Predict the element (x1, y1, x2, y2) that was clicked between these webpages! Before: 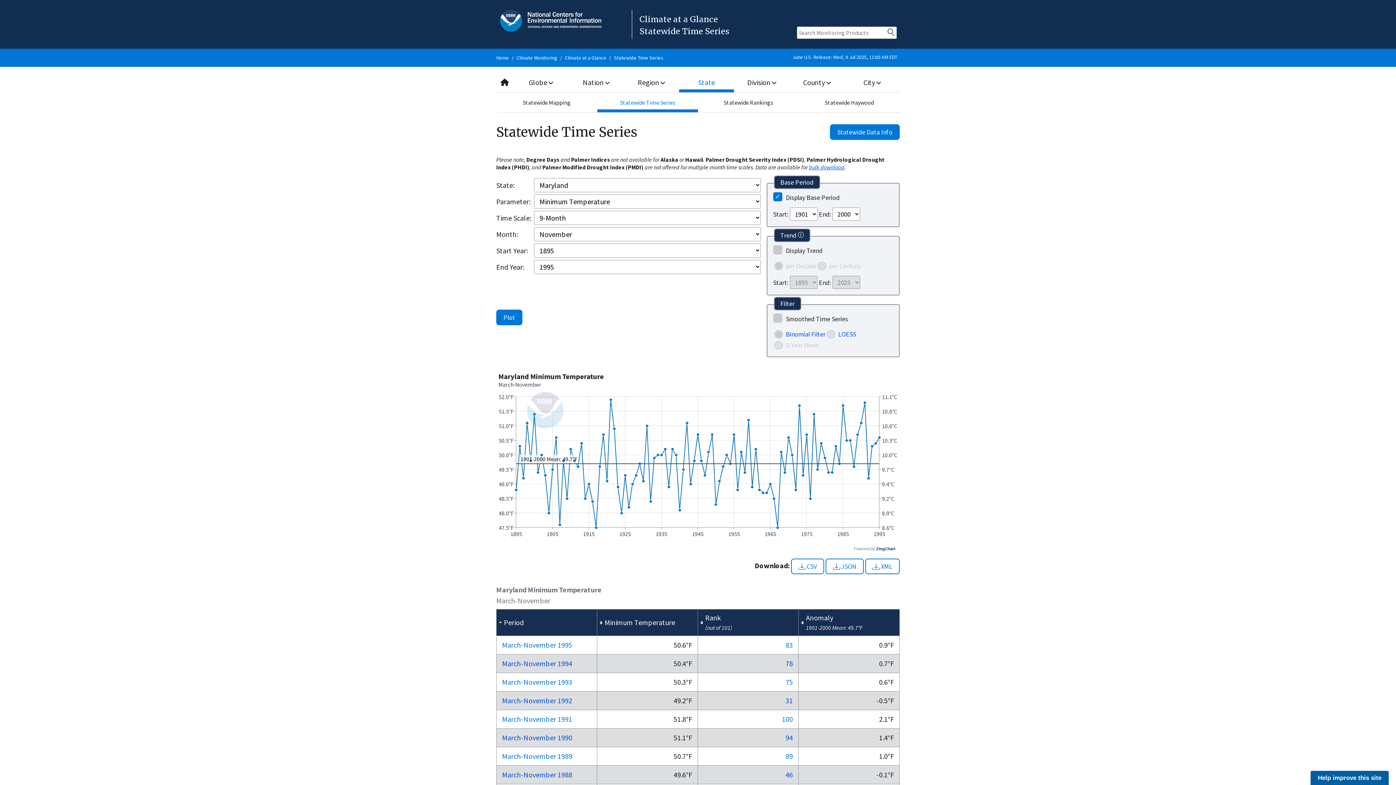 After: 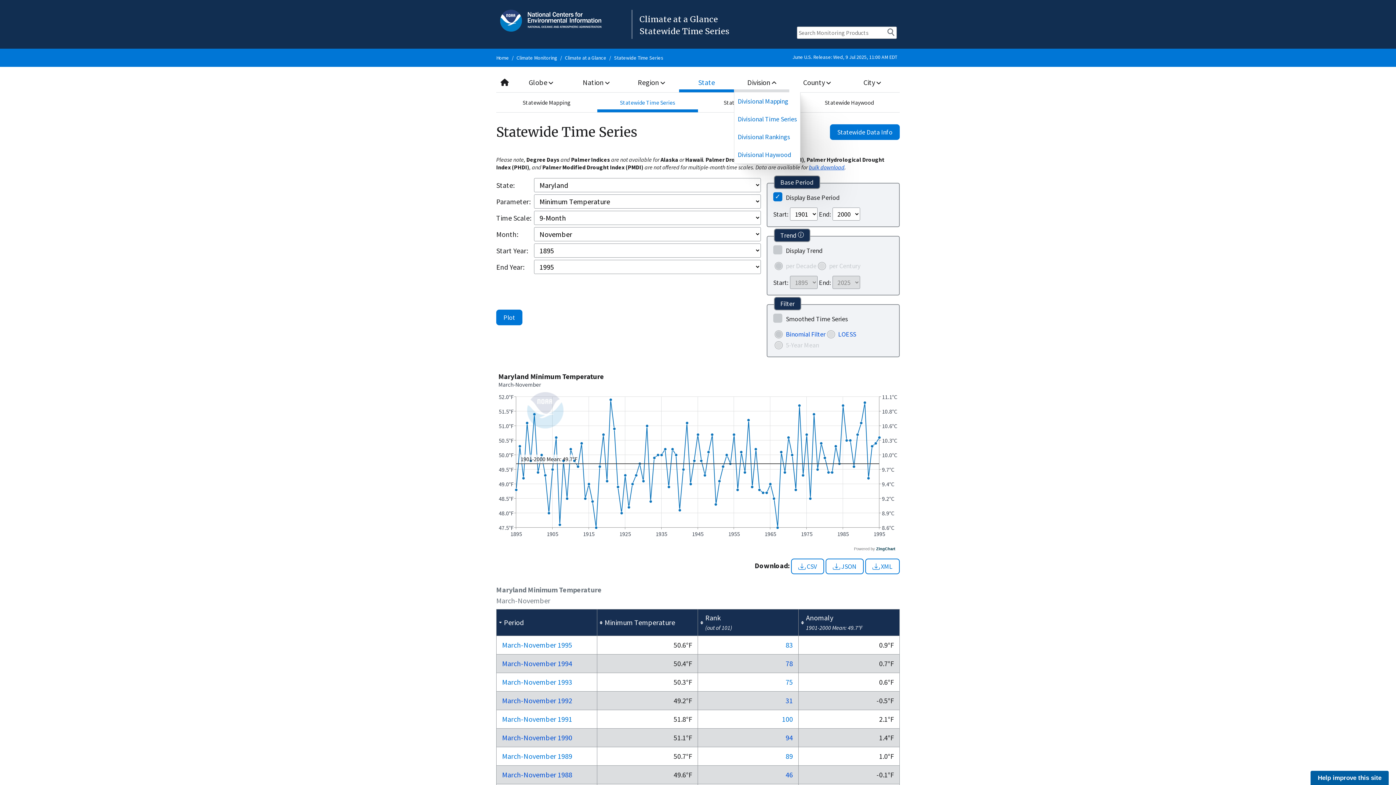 Action: label: Division  bbox: (734, 72, 789, 92)